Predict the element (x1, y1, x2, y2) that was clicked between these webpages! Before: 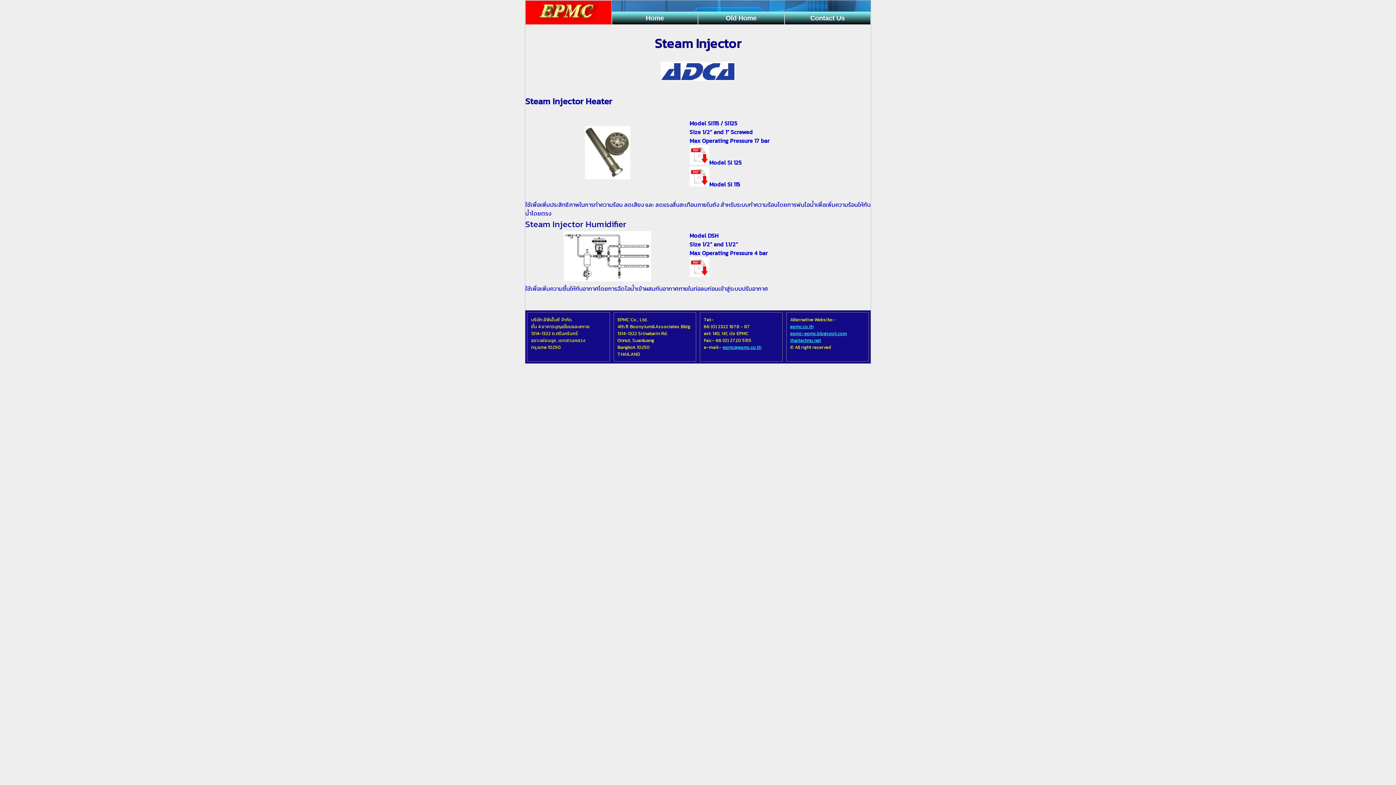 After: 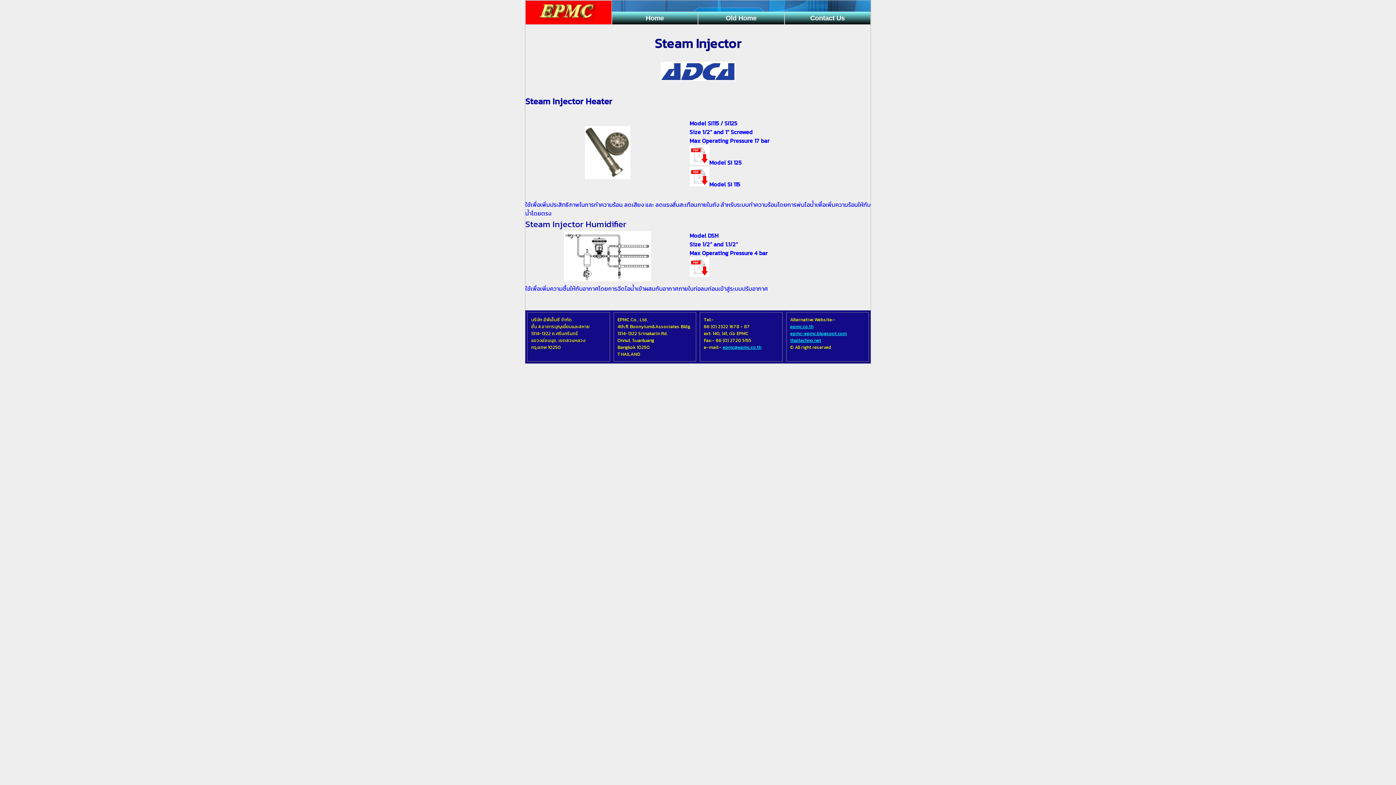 Action: bbox: (689, 180, 709, 188)